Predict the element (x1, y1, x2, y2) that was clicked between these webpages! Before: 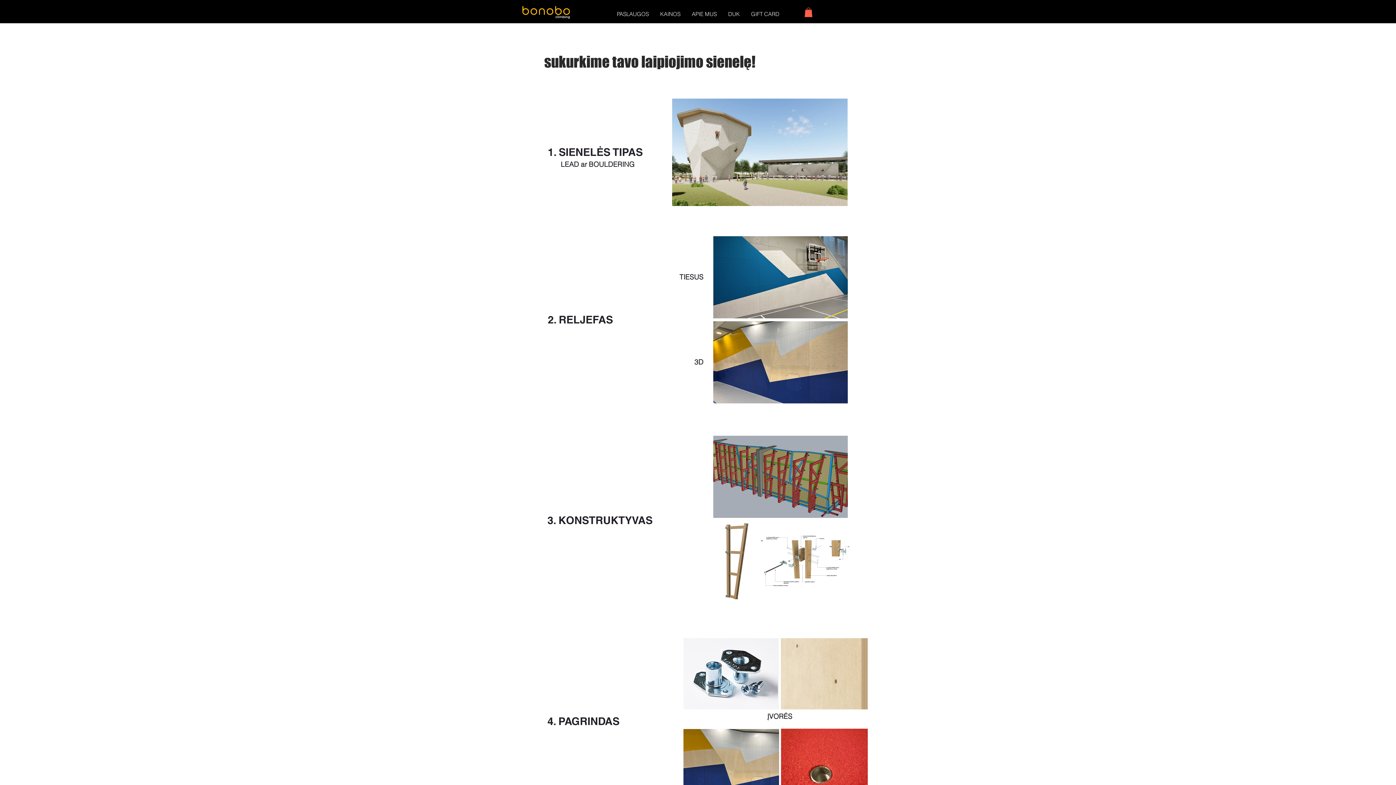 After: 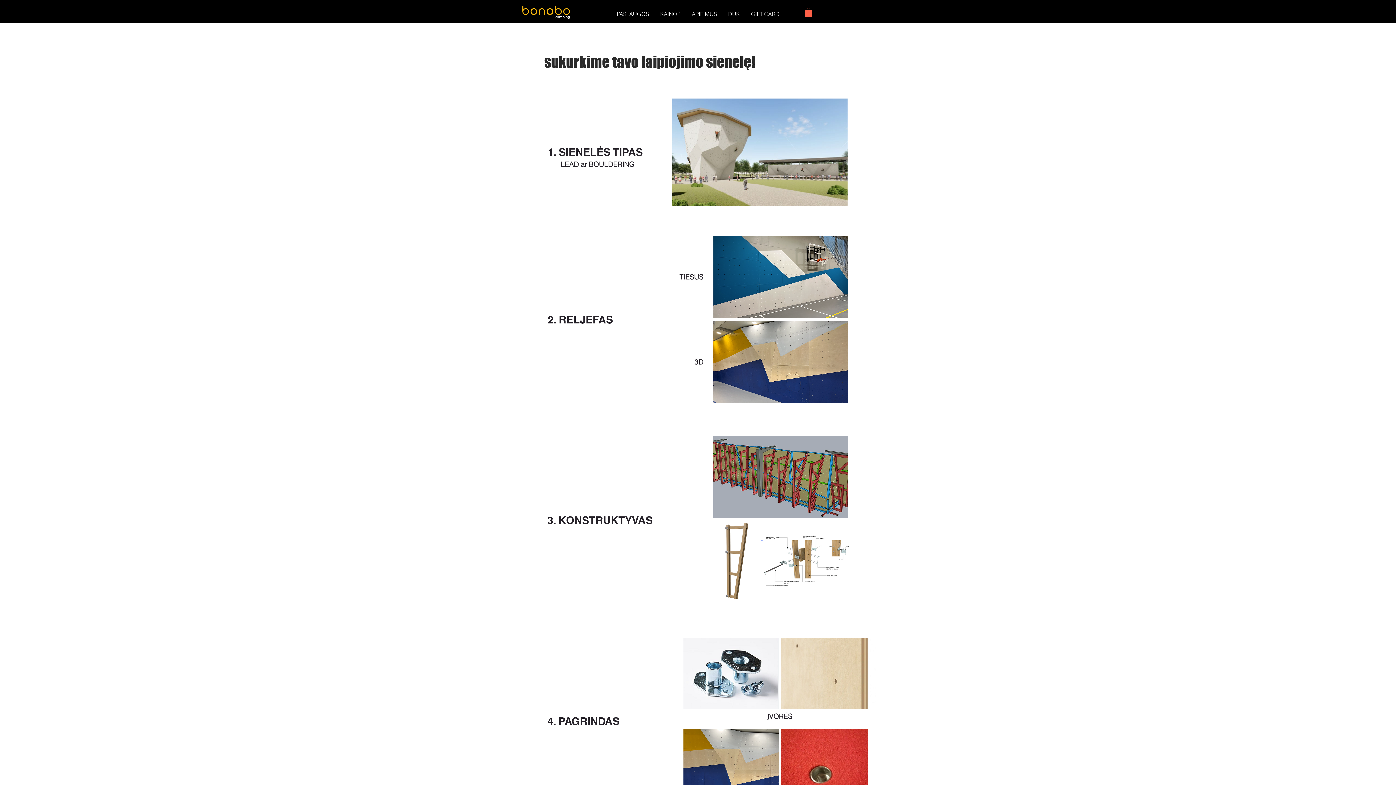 Action: bbox: (686, 7, 722, 20) label: APIE MUS